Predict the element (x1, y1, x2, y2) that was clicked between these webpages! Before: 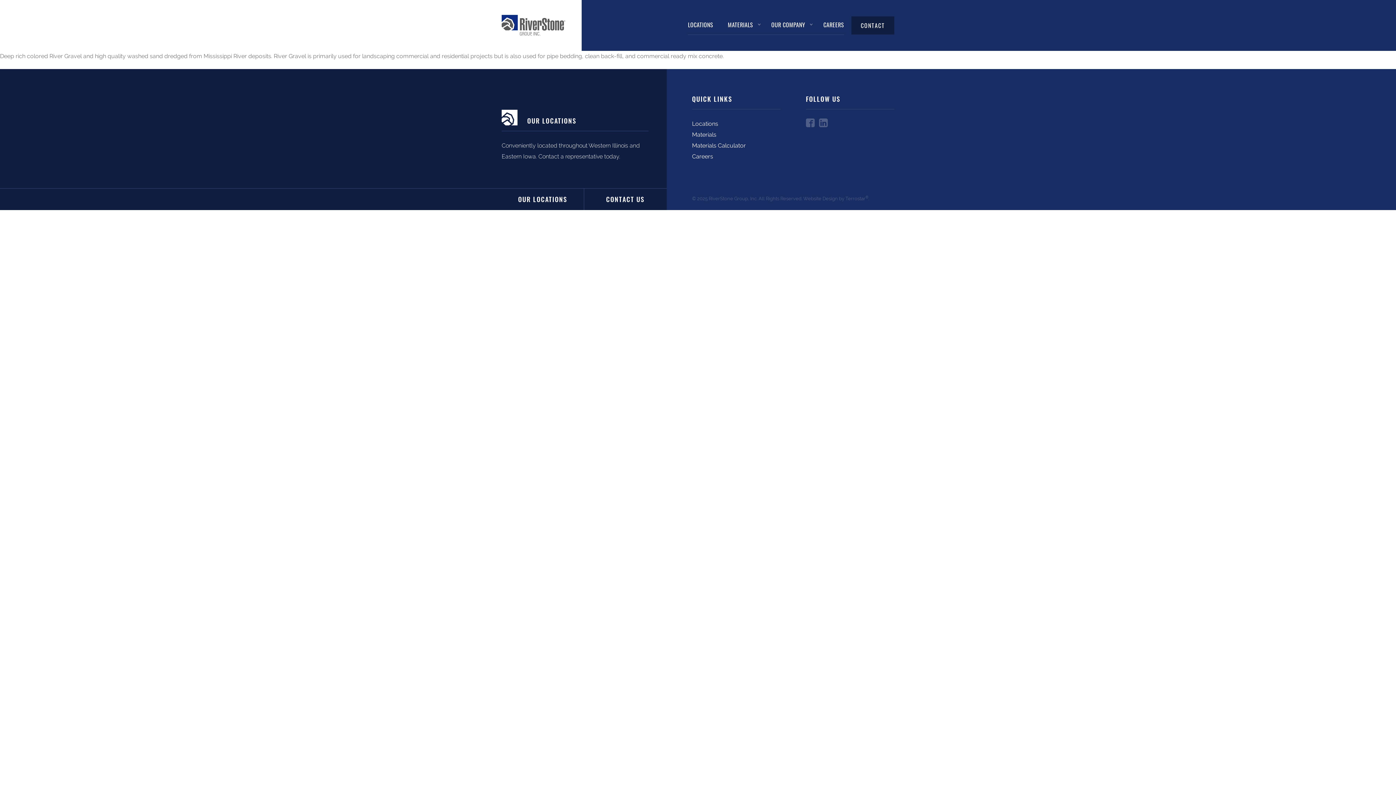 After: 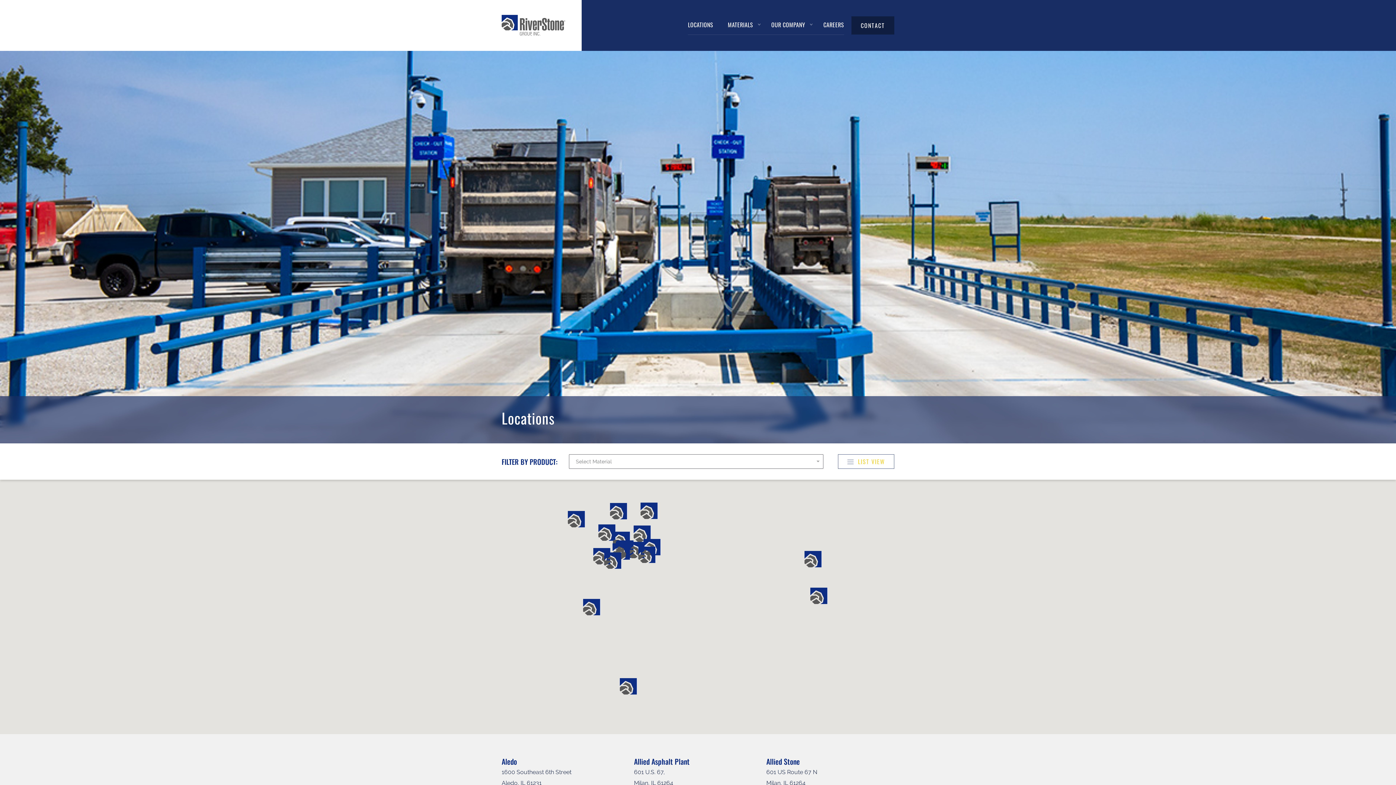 Action: bbox: (692, 120, 718, 127) label: Locations